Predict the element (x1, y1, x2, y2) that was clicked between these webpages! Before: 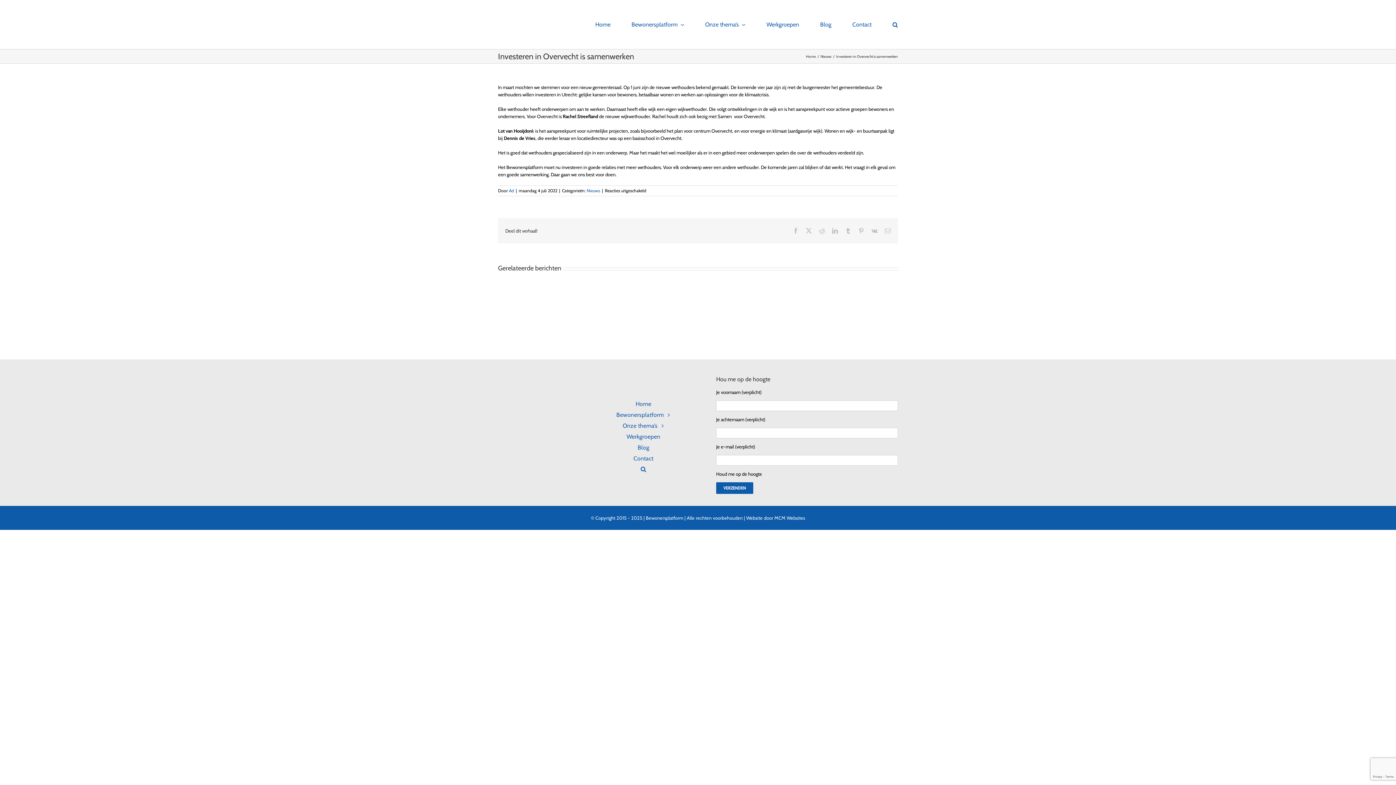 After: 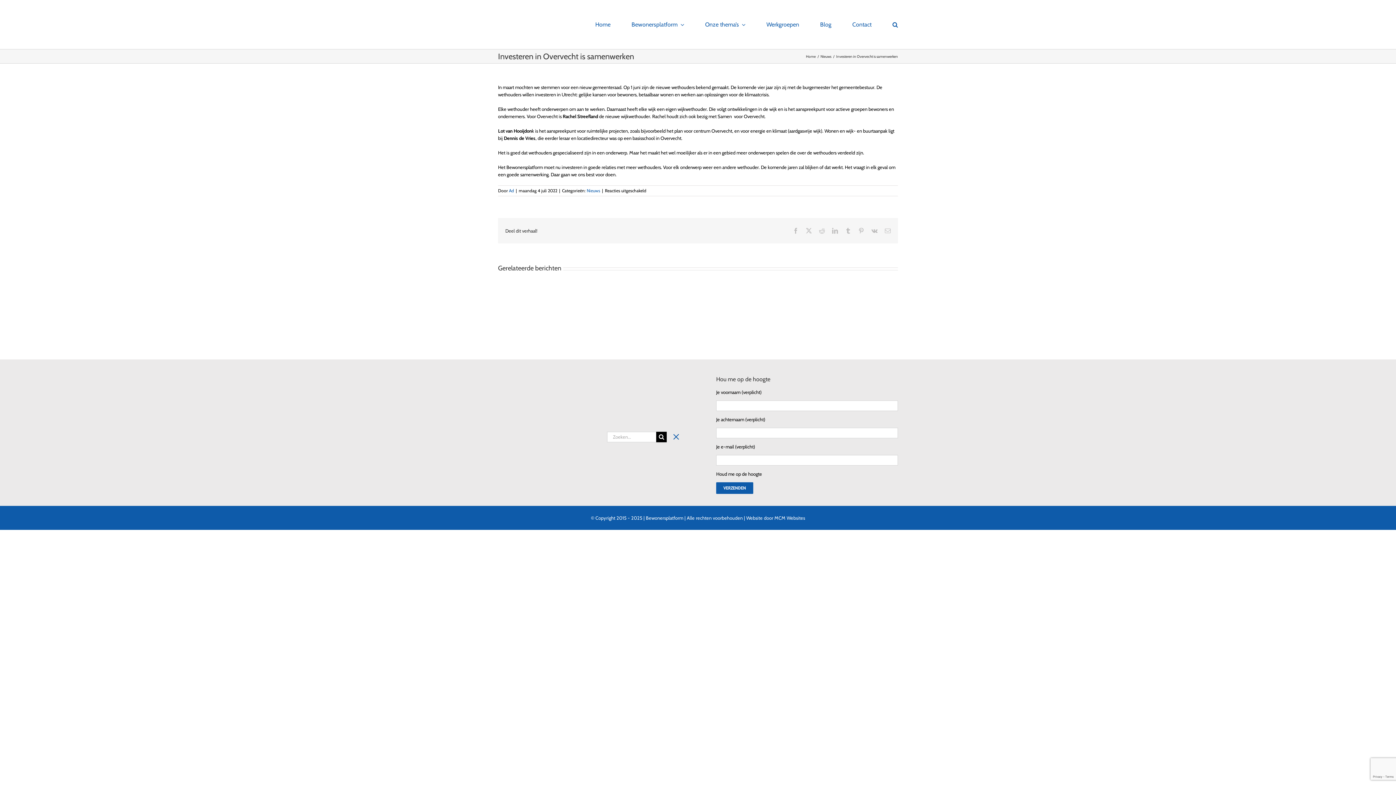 Action: bbox: (607, 464, 680, 475) label: Zoeken